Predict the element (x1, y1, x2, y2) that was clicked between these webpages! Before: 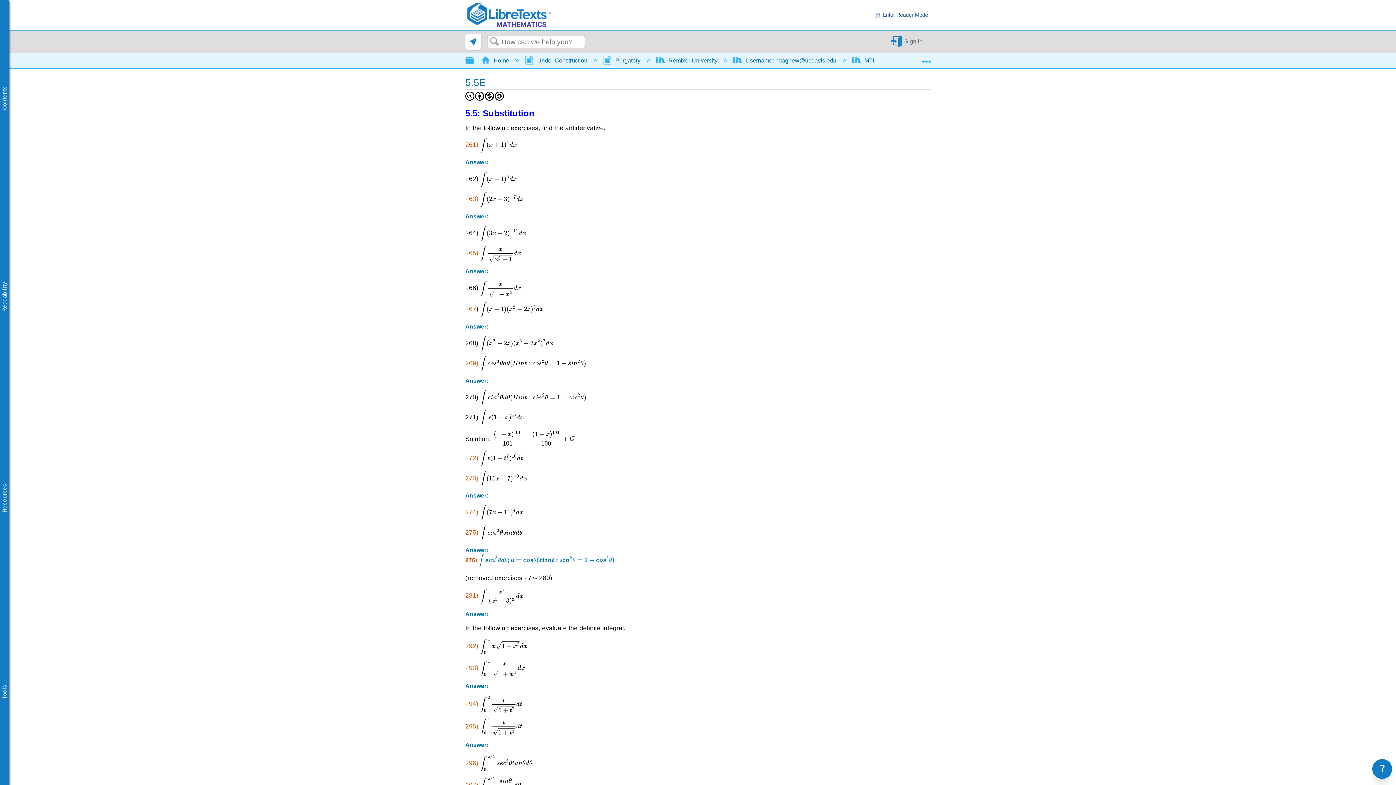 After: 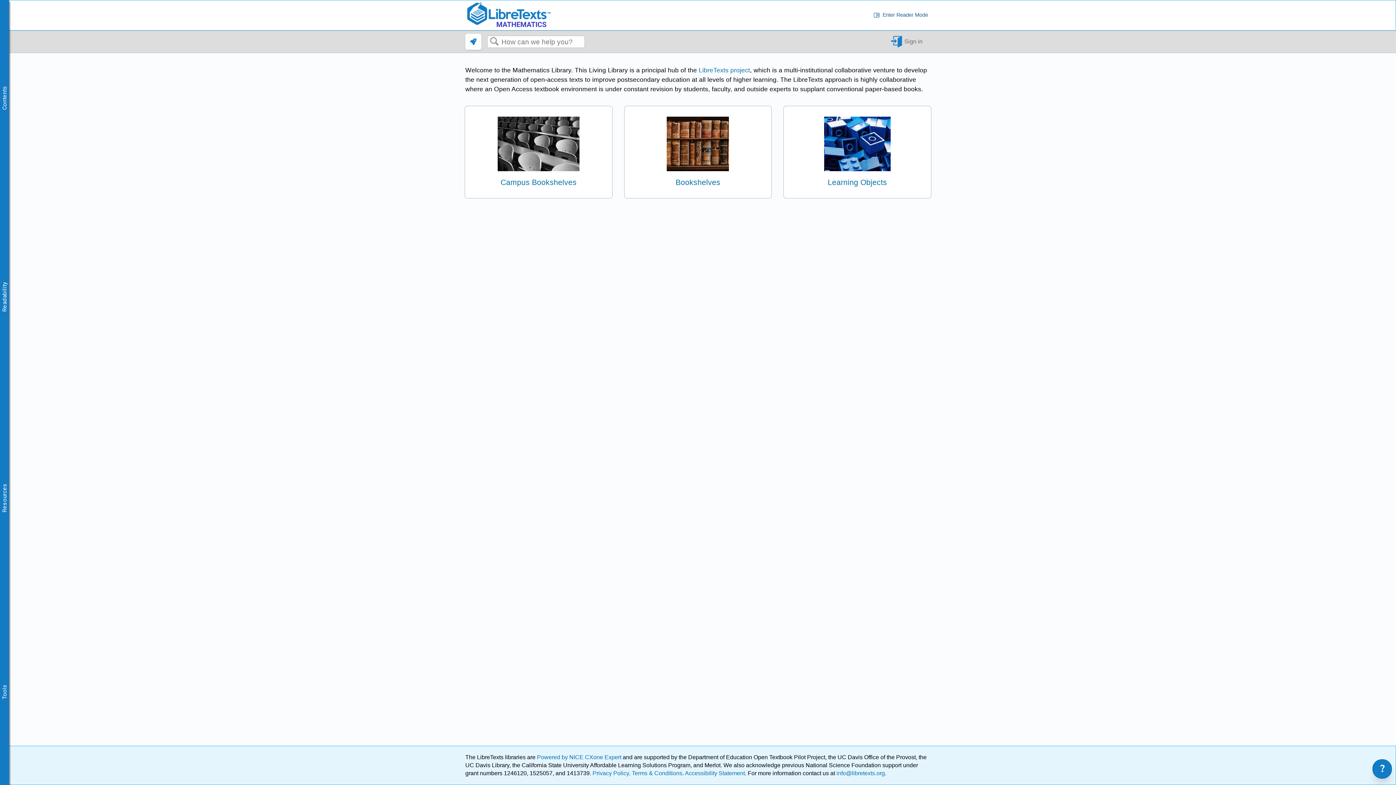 Action: bbox: (481, 57, 510, 63) label:  Home 